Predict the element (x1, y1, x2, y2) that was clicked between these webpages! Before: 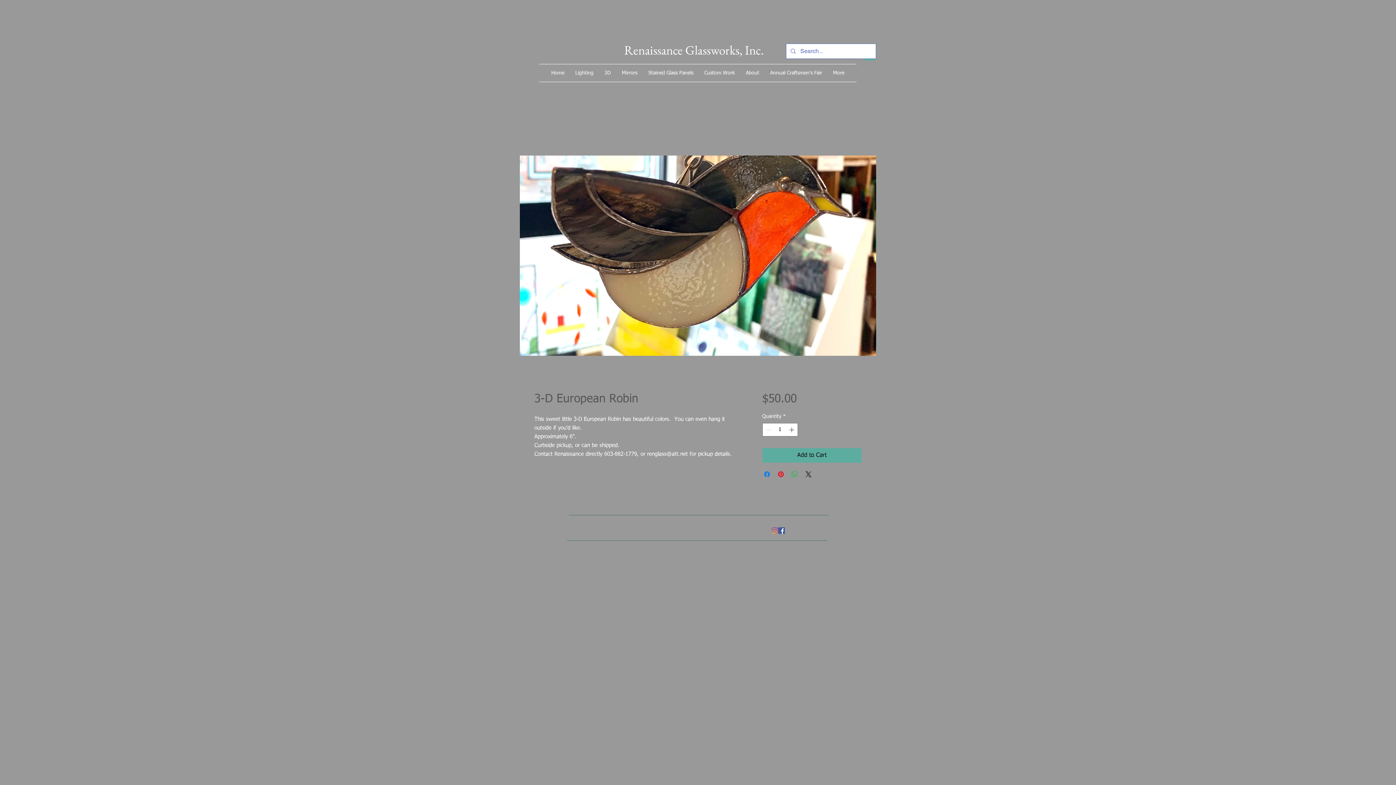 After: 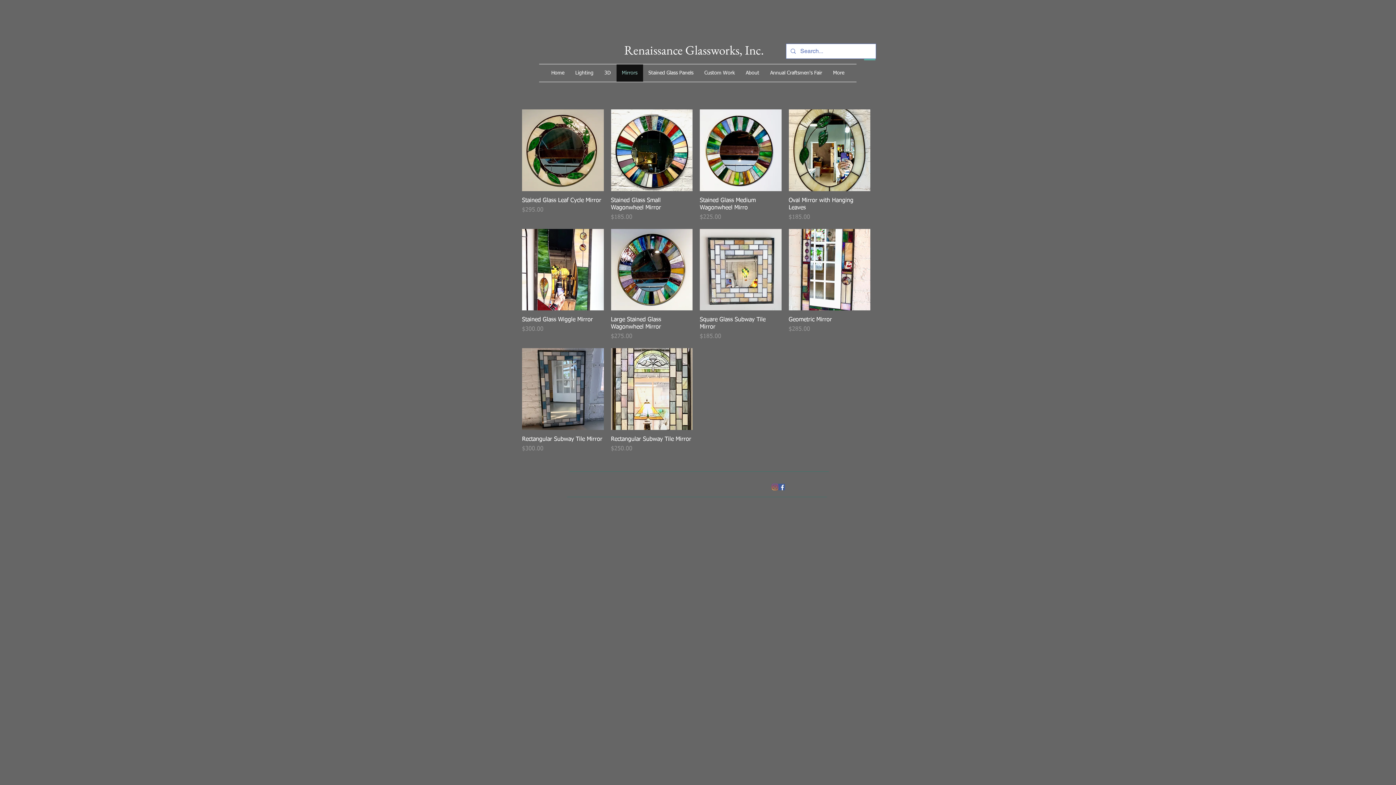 Action: label: Mirrors bbox: (616, 64, 643, 81)